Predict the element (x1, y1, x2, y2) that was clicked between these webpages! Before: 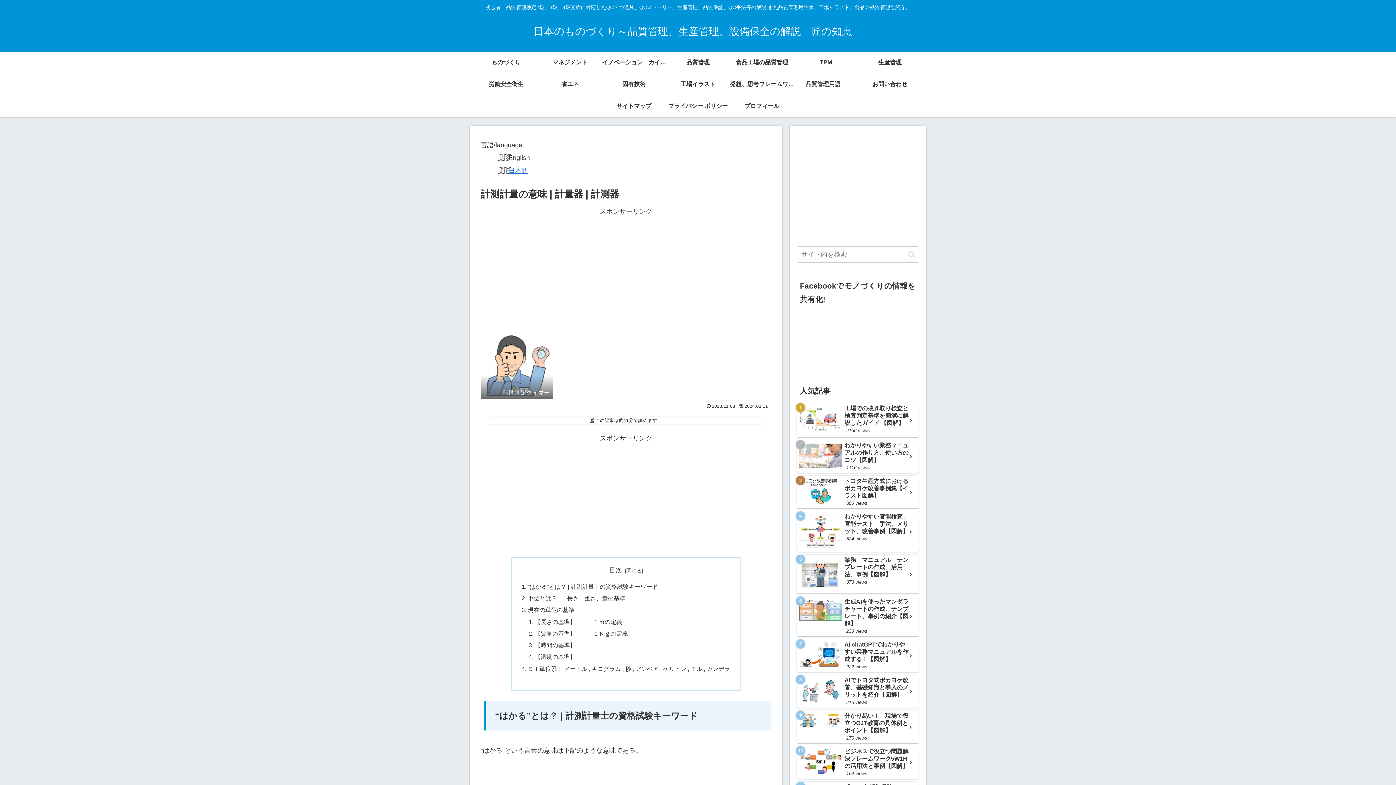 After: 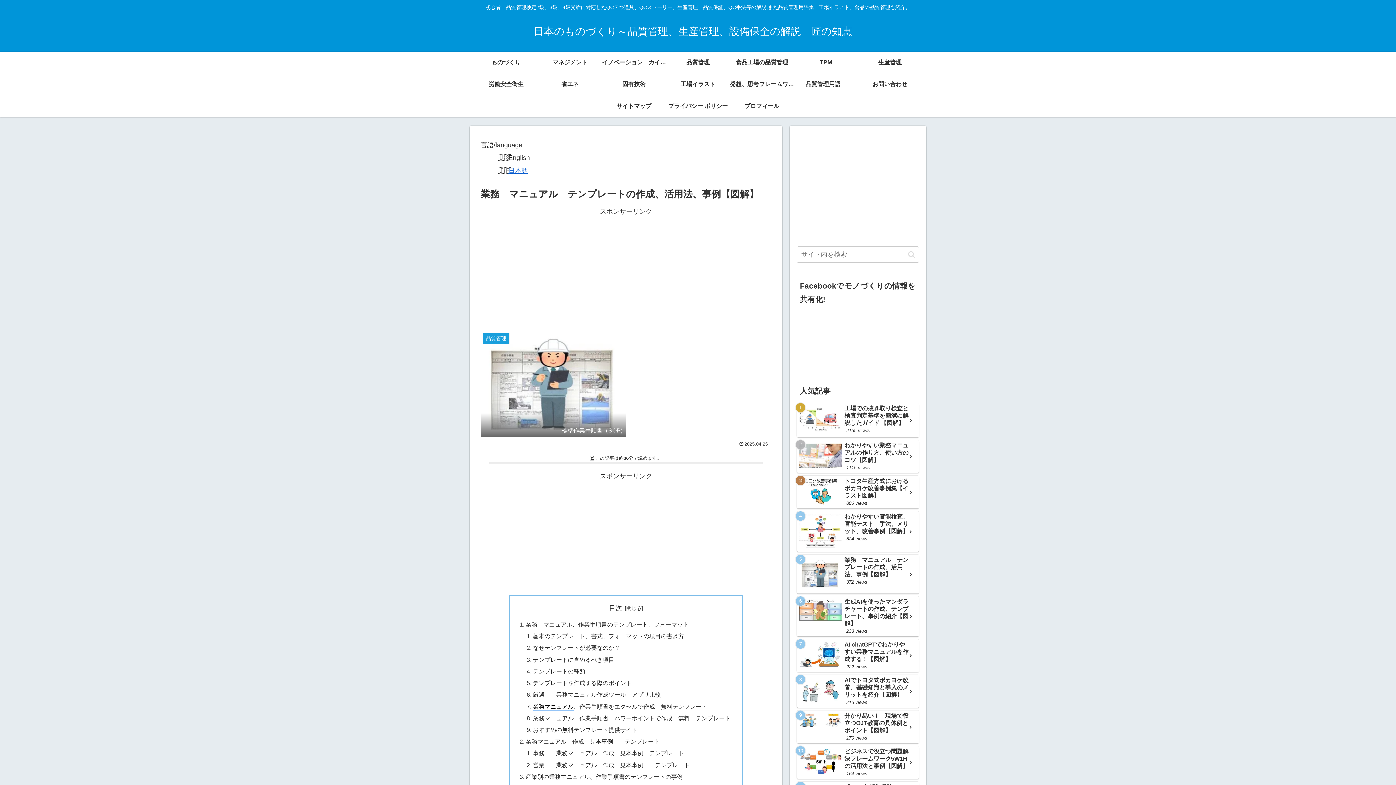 Action: label: 業務　マニュアル　テンプレートの作成、活用法、事例【図解】
373 views bbox: (797, 555, 919, 593)